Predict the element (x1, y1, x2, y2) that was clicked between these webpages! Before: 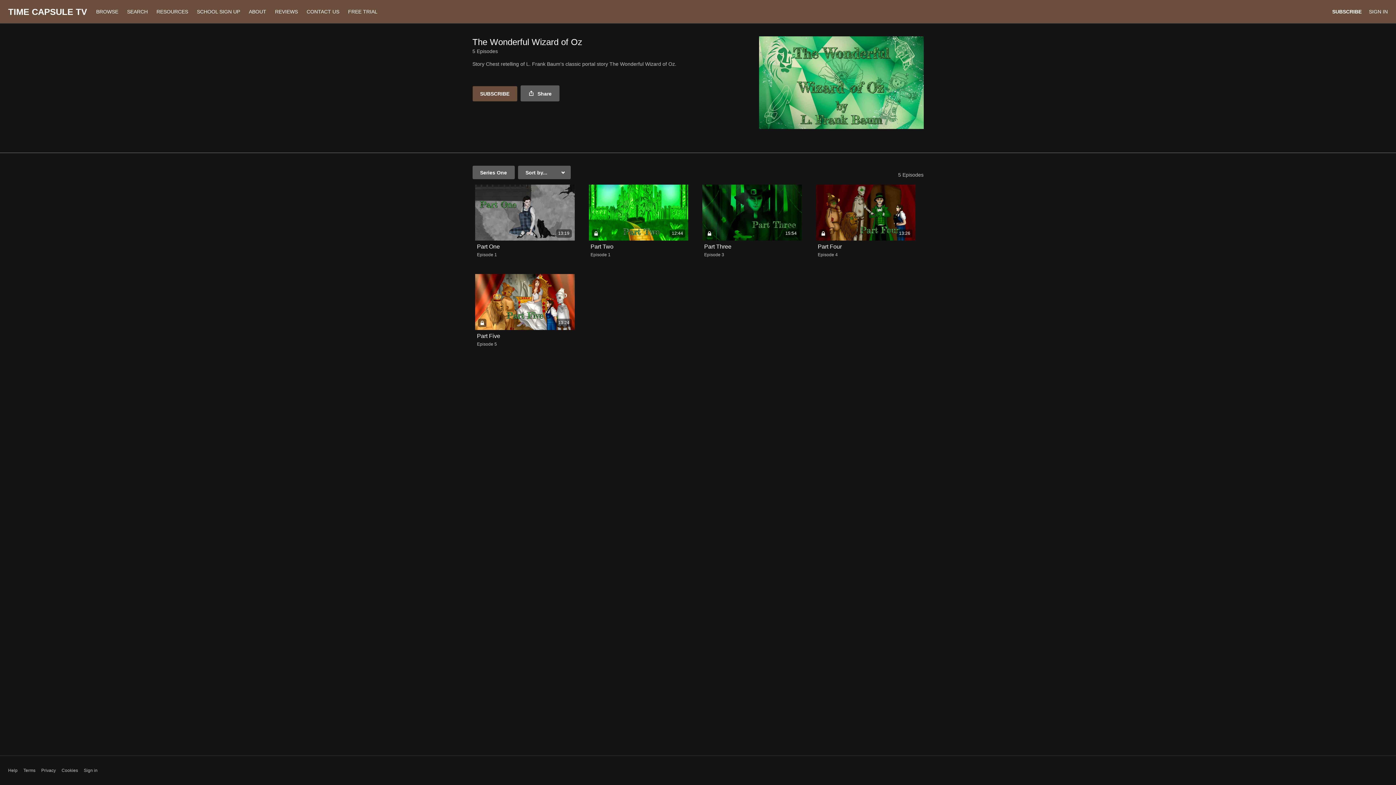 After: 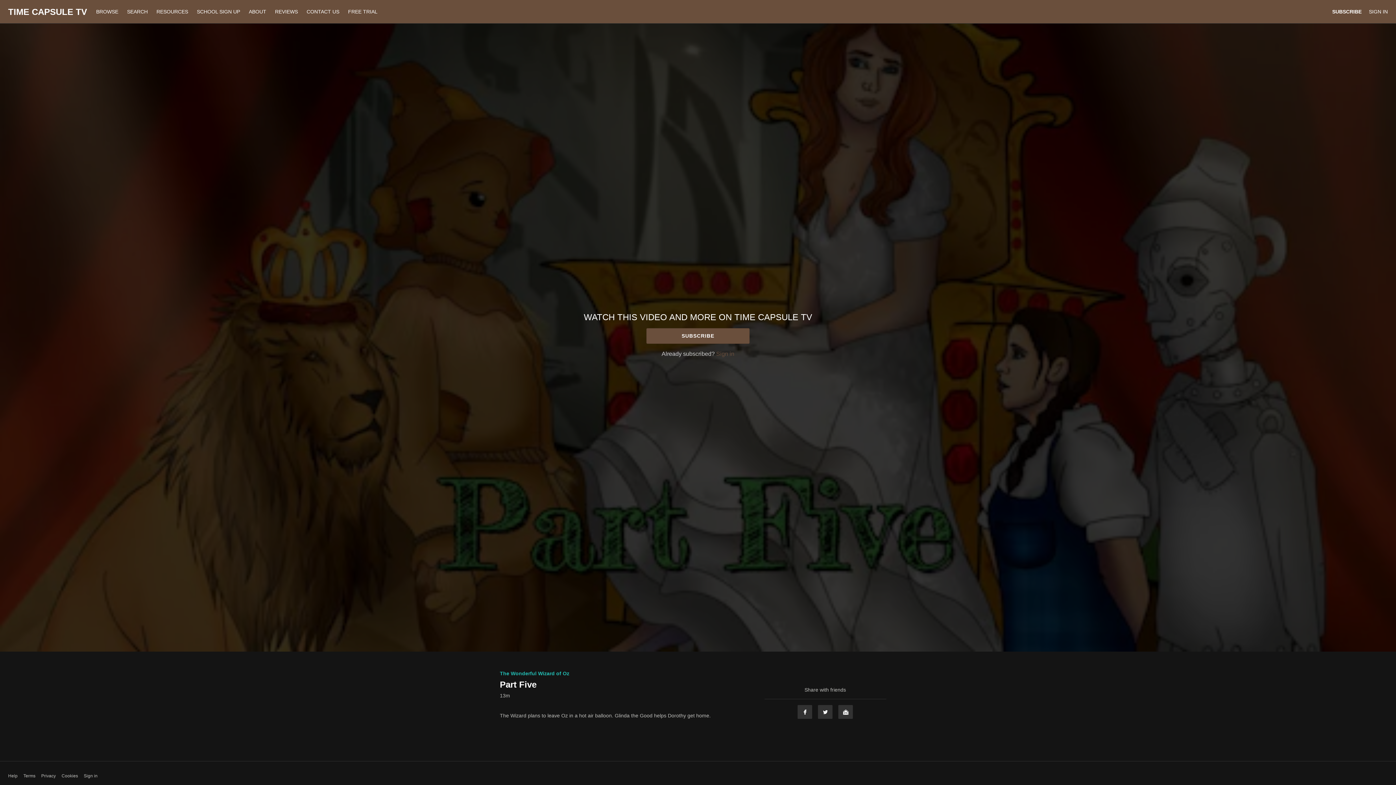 Action: label: 13:24 bbox: (475, 274, 574, 330)